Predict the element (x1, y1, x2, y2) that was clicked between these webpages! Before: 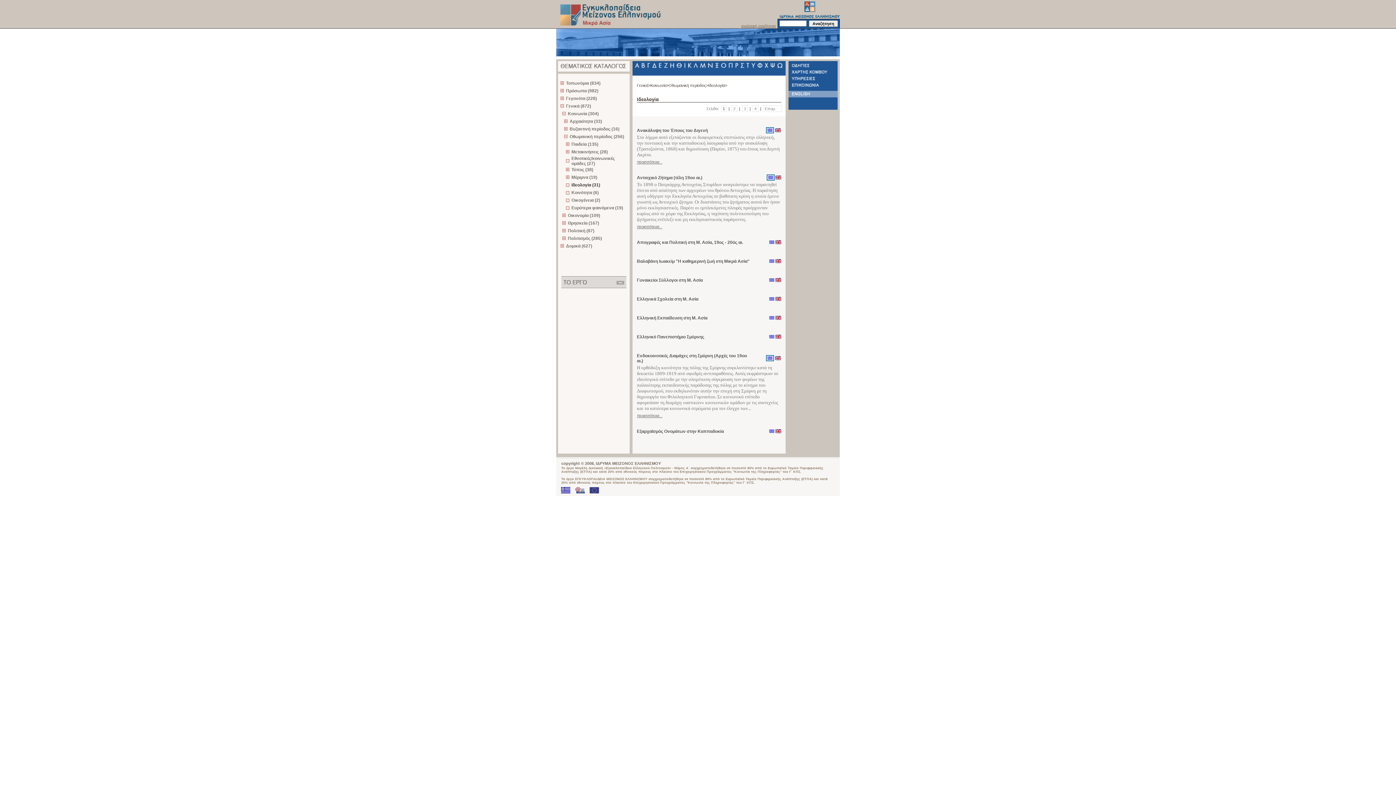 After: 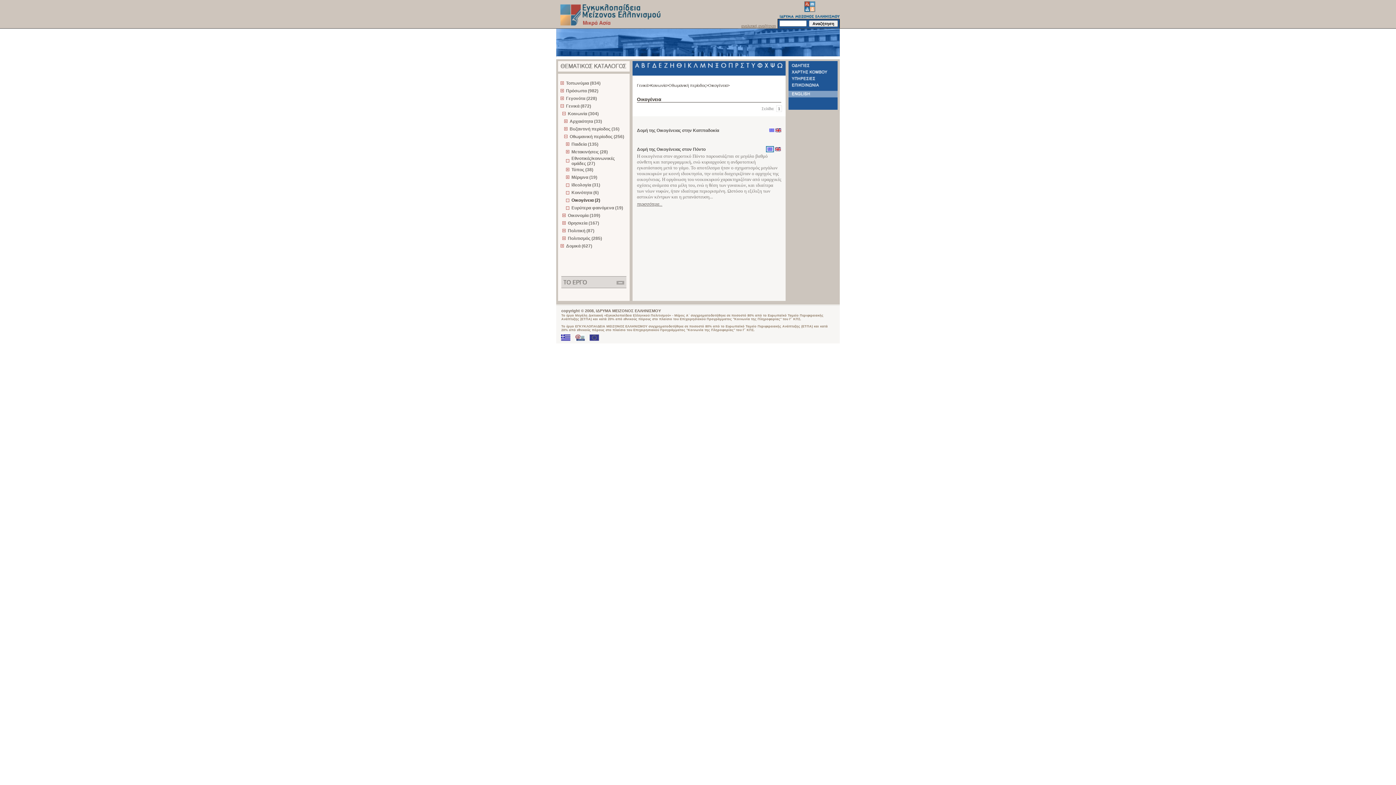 Action: label: Οικογένεια (2) bbox: (570, 196, 601, 204)